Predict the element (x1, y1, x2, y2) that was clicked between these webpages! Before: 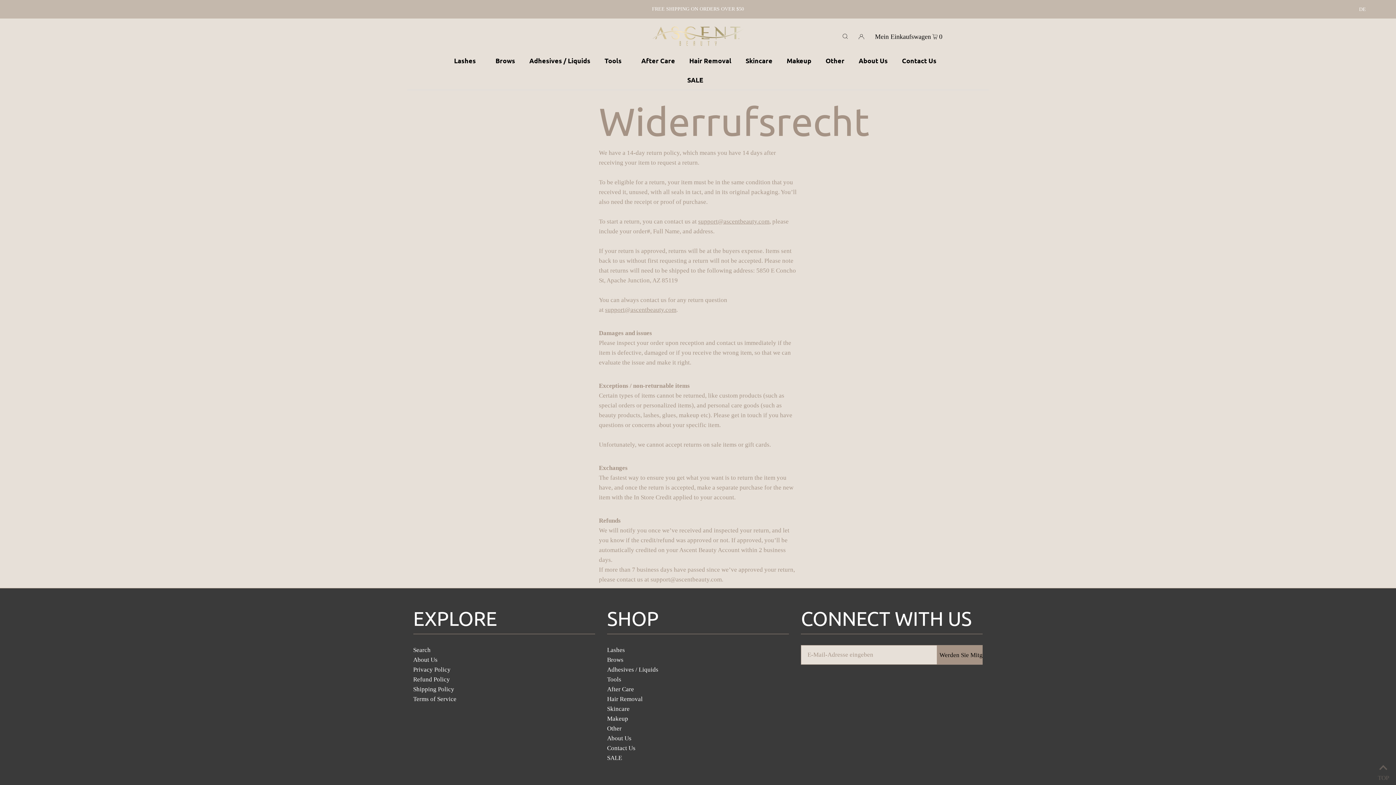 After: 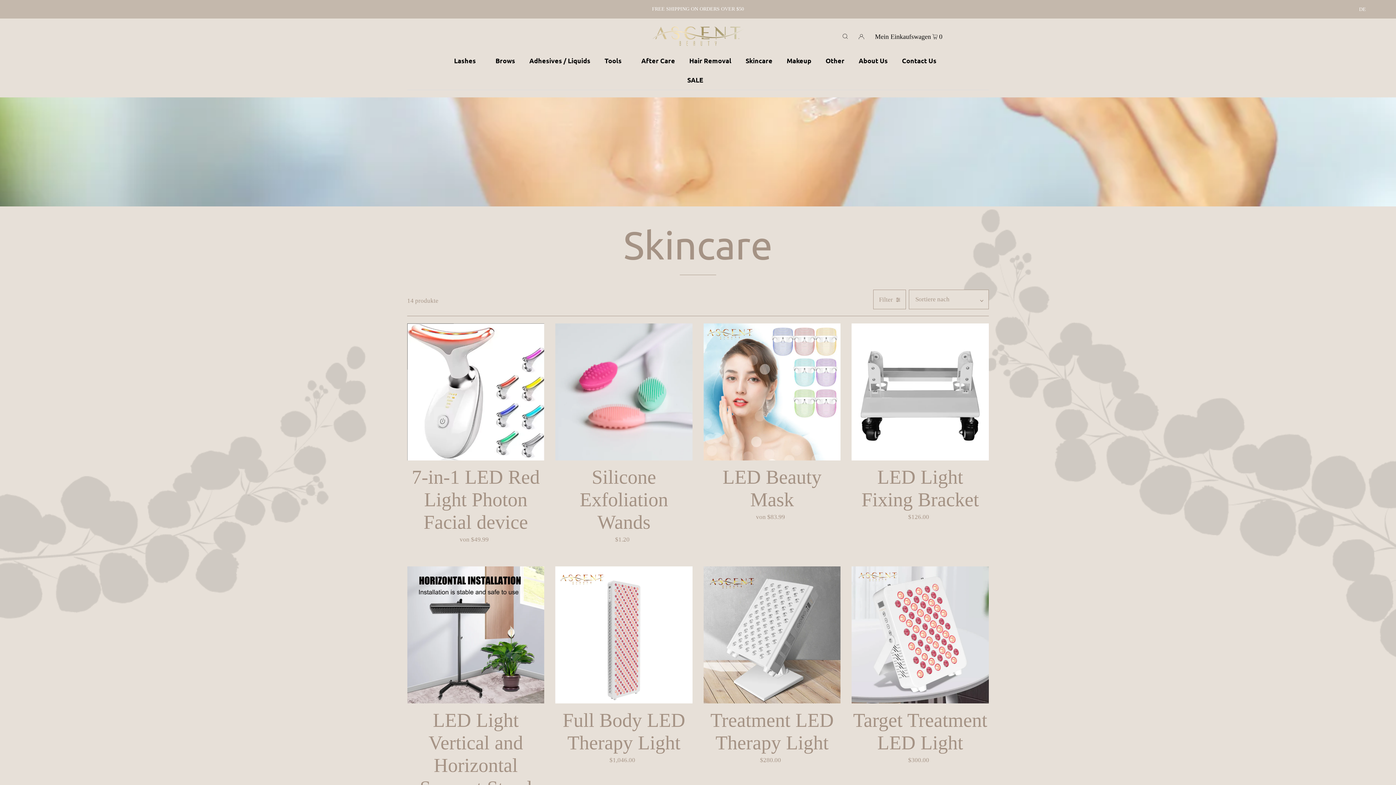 Action: bbox: (742, 51, 776, 69) label: Skincare